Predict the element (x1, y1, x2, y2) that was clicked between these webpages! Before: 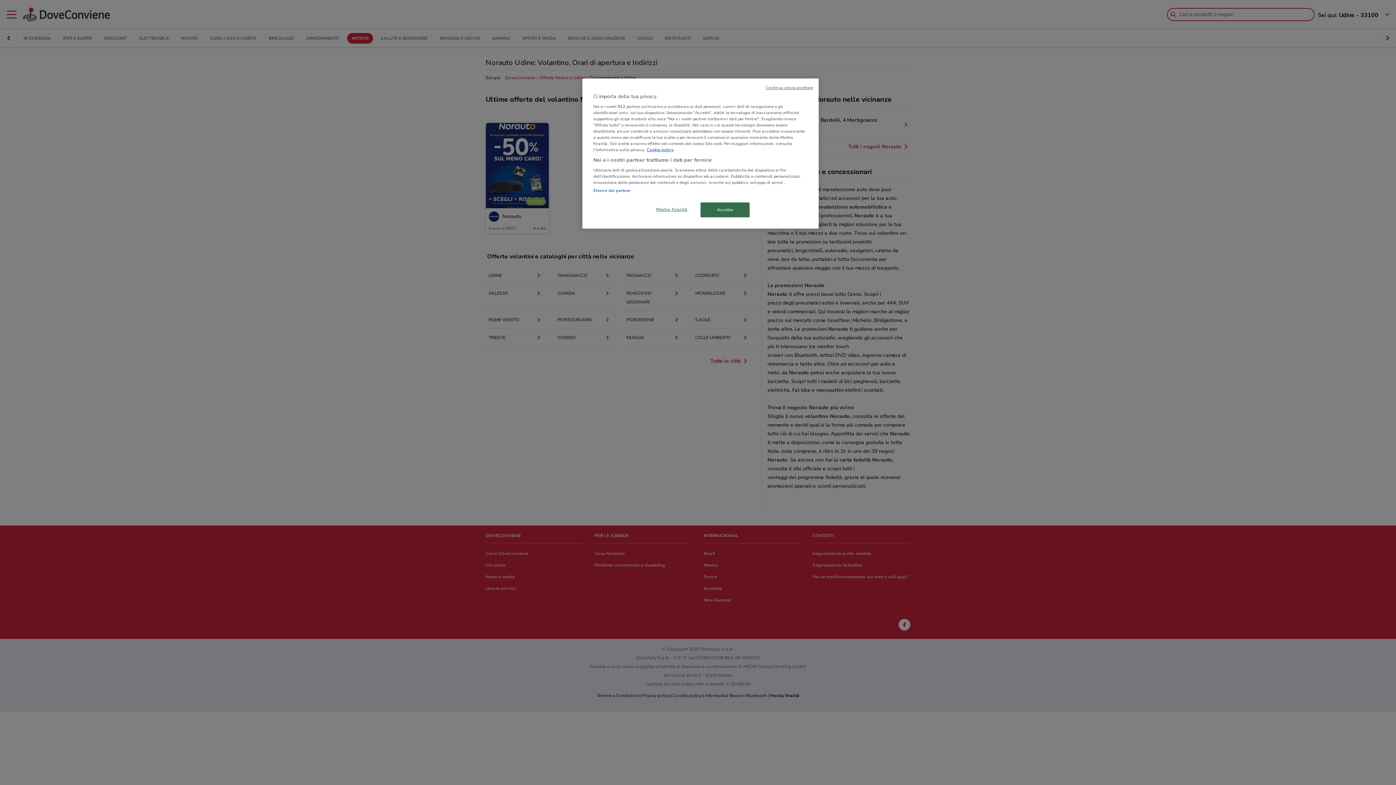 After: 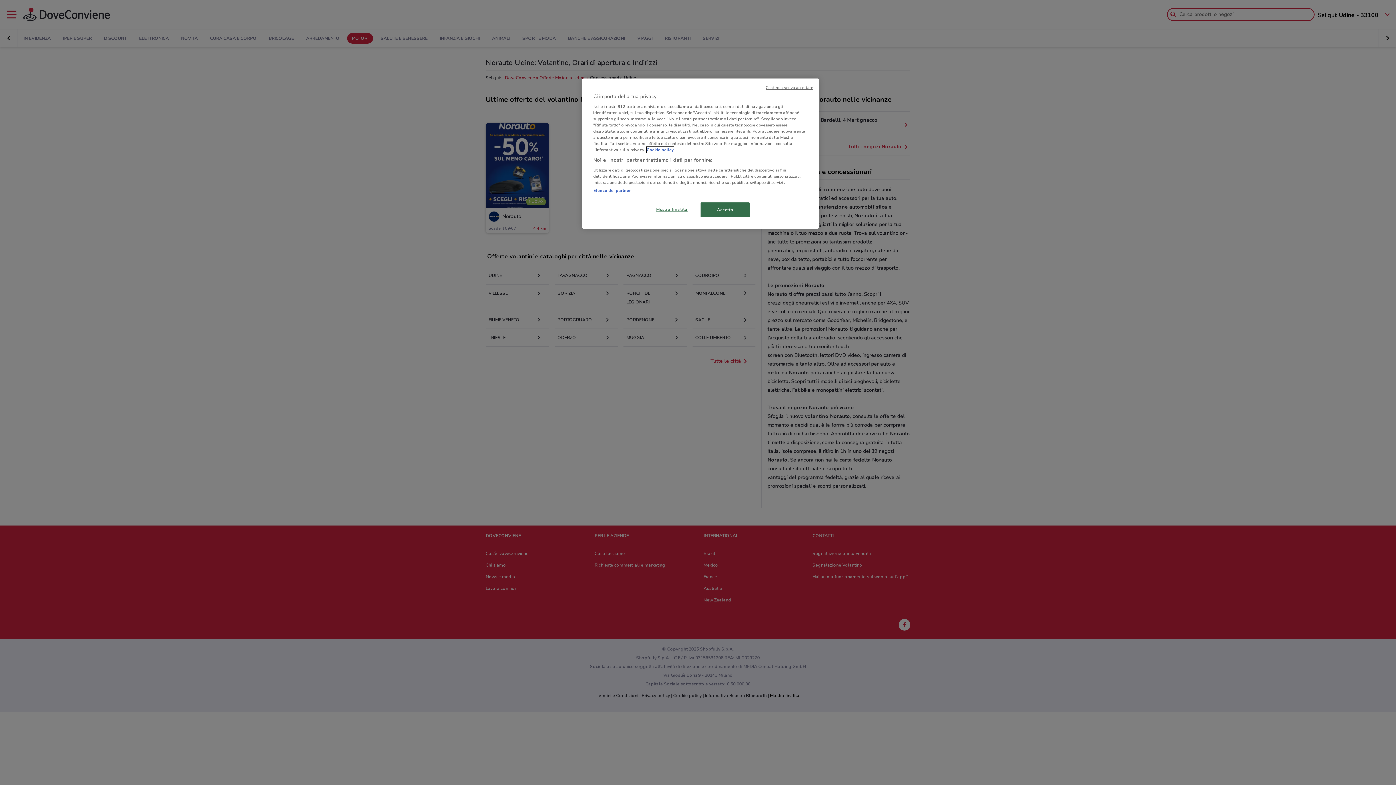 Action: label: Maggiori informazioni sulla tua privacy, apre in una nuova scheda bbox: (646, 146, 673, 152)